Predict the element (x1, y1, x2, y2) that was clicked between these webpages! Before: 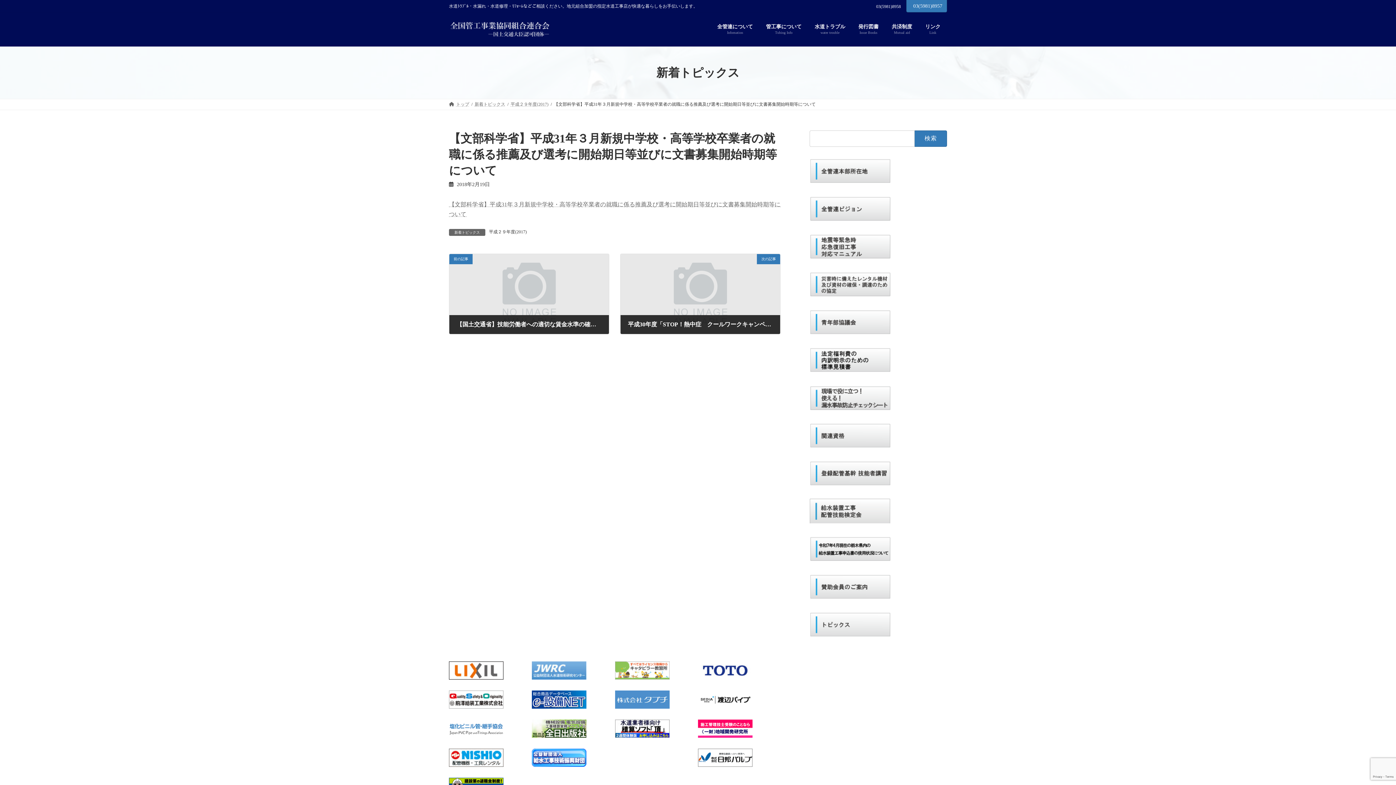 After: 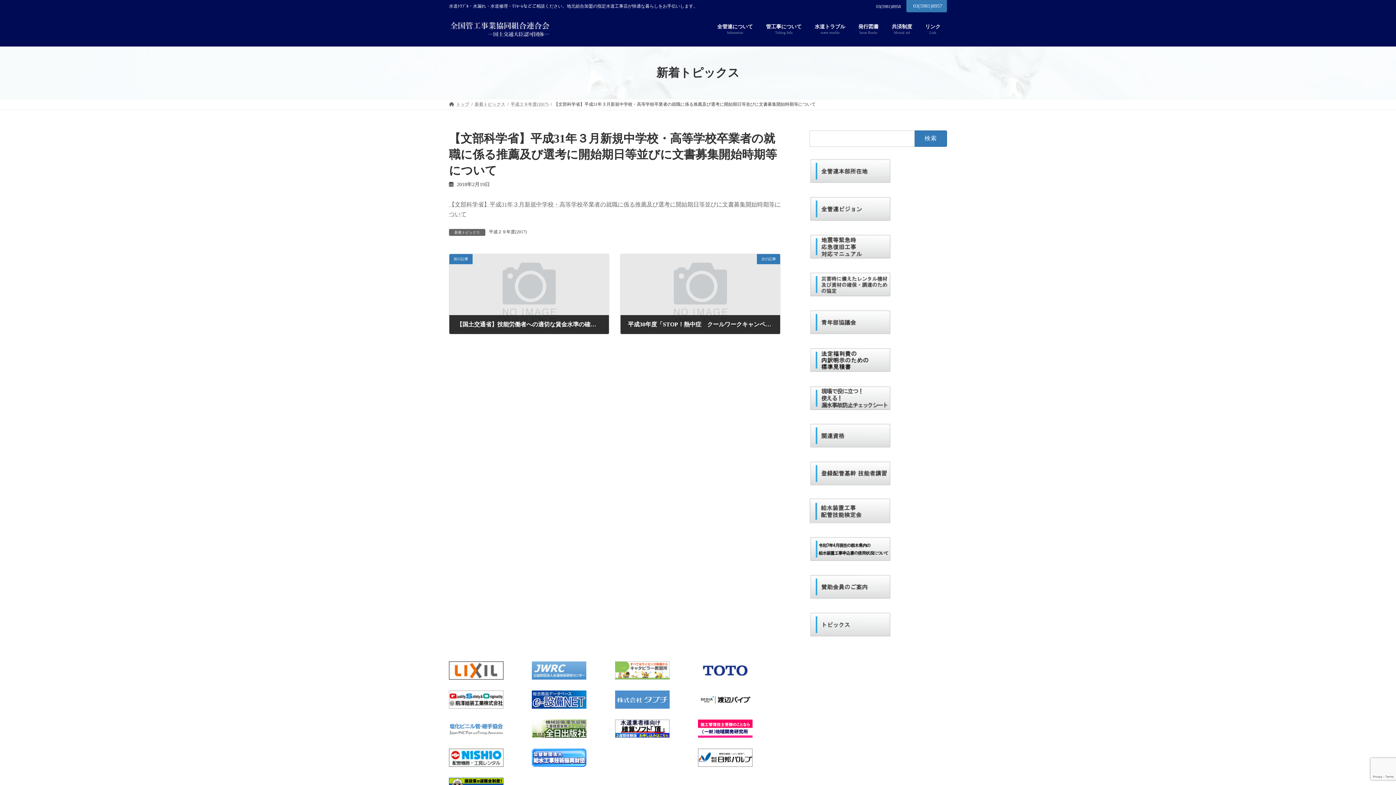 Action: bbox: (532, 690, 586, 709)